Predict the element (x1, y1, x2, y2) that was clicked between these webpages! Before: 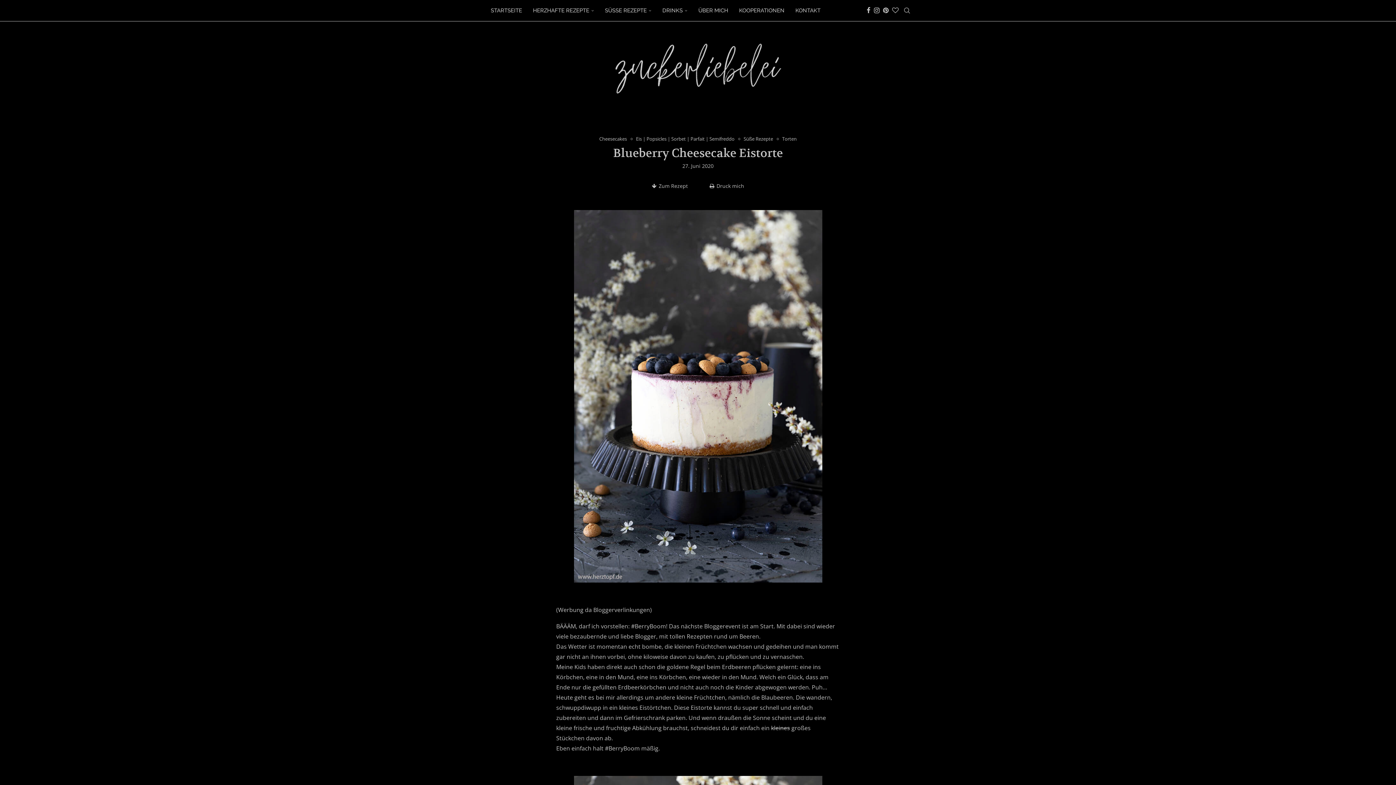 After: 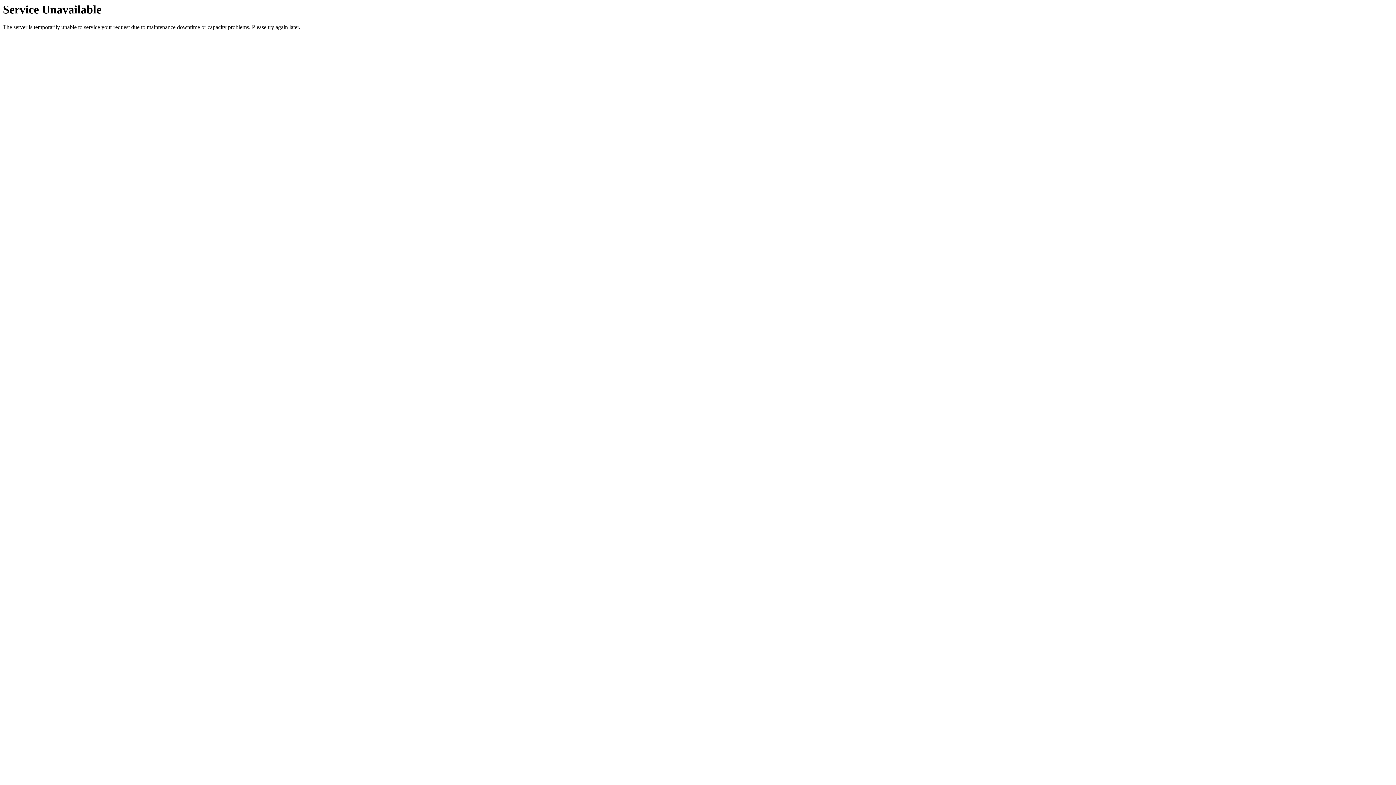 Action: bbox: (599, 136, 630, 141) label: Cheesecakes